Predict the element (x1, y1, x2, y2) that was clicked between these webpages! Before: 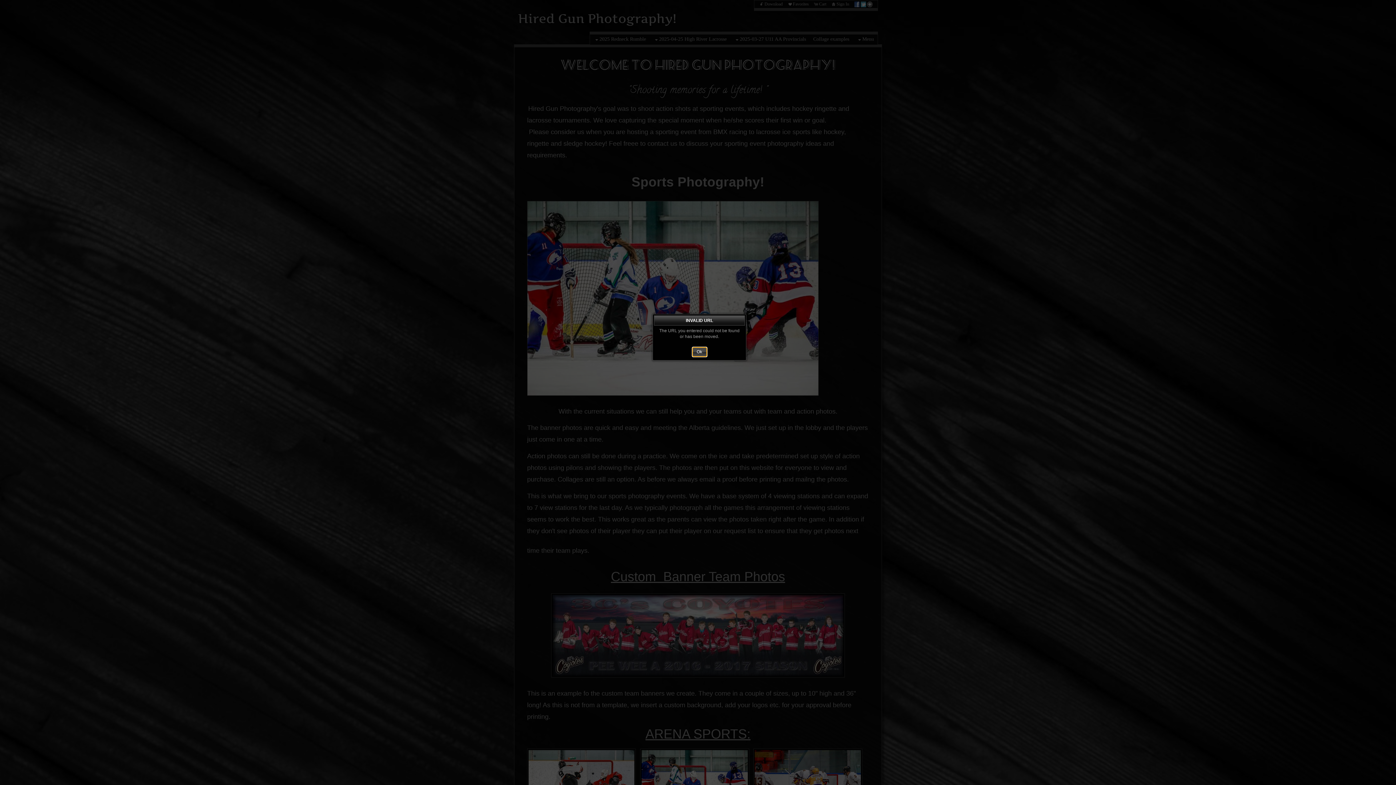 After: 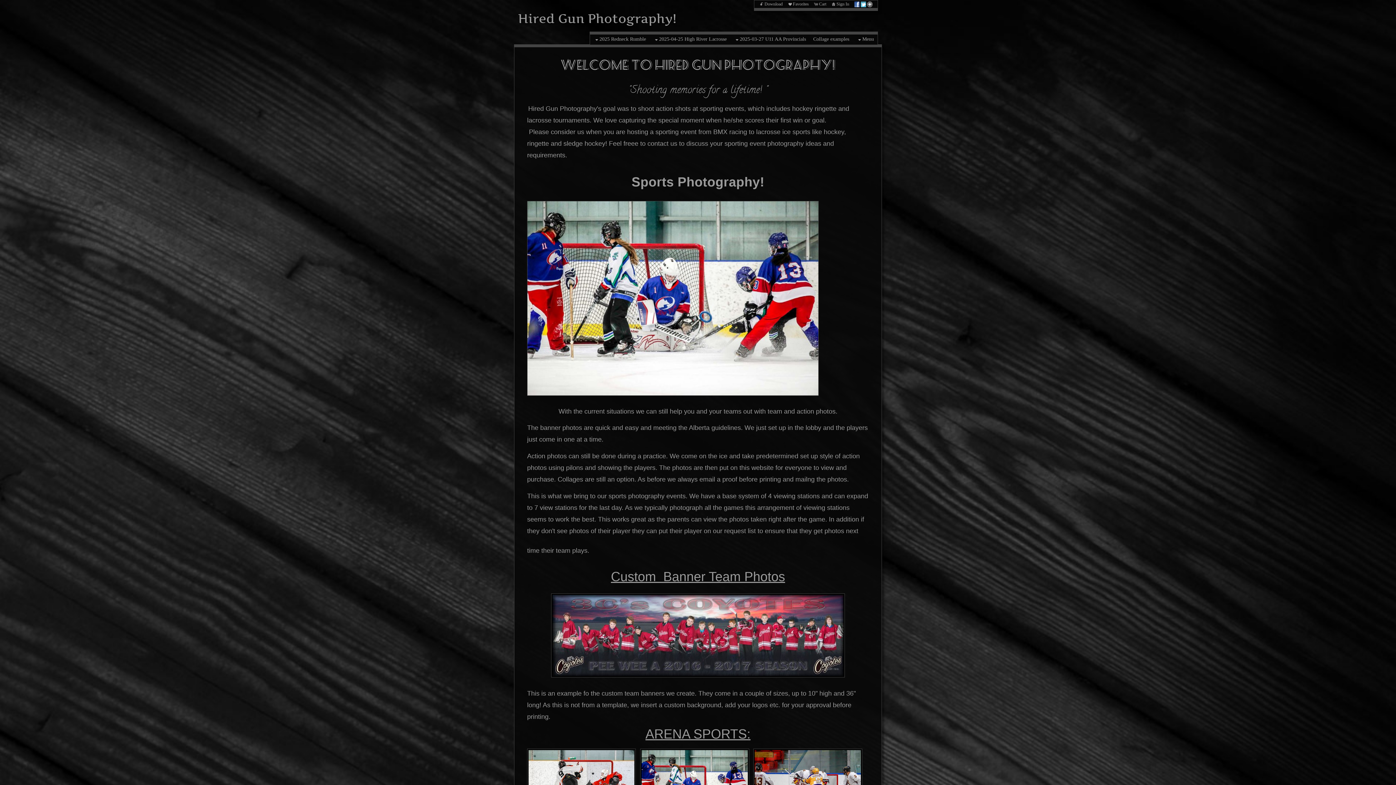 Action: label: Ok bbox: (692, 347, 707, 357)